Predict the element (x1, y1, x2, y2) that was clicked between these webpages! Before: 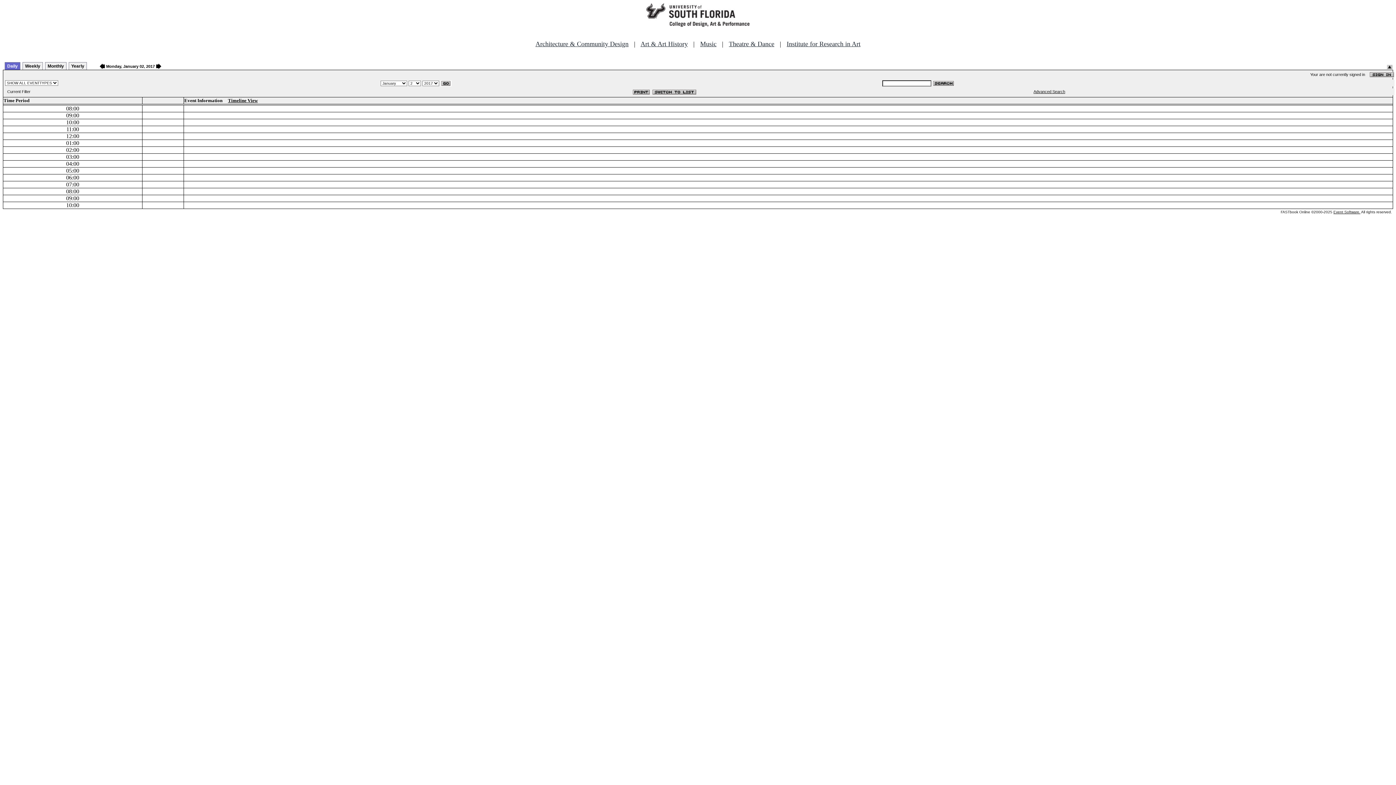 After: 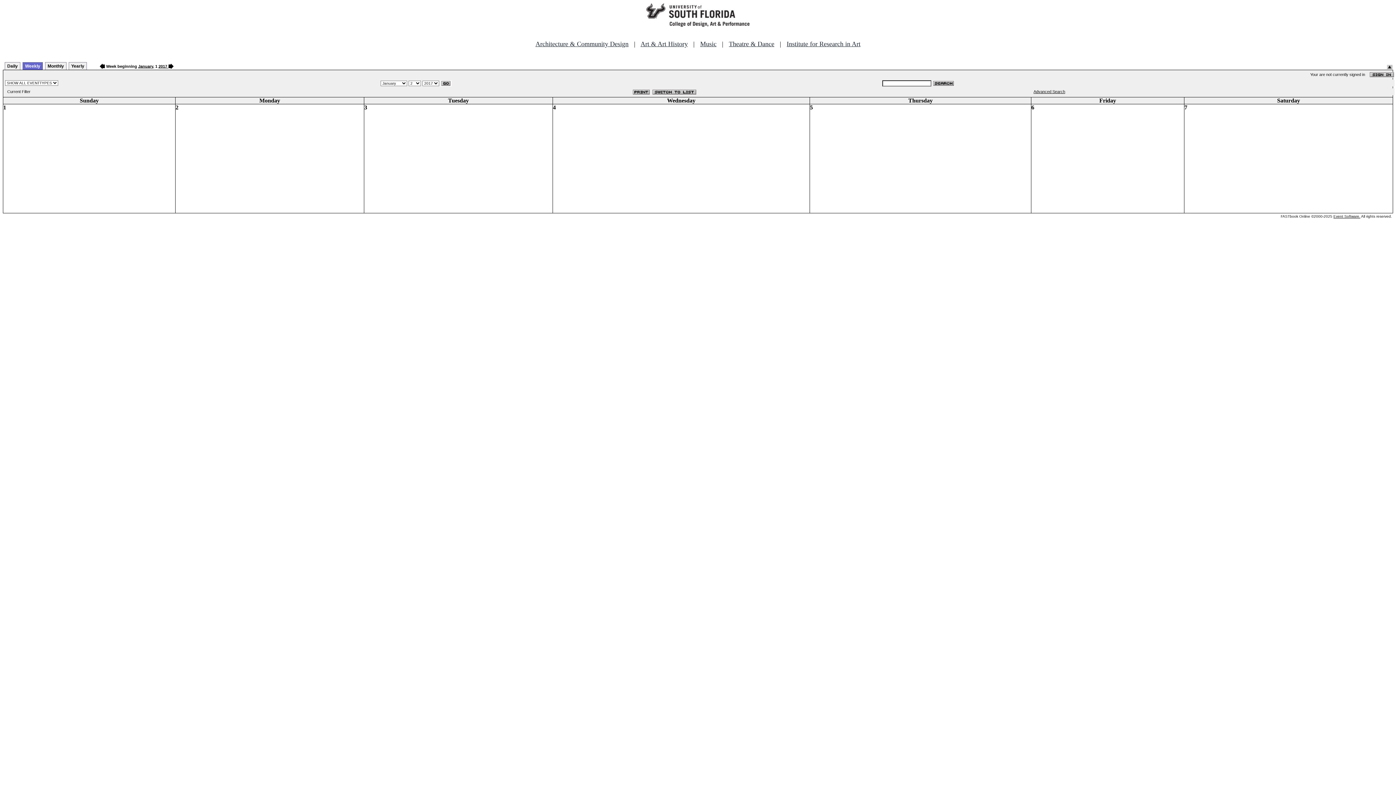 Action: label: Weekly bbox: (22, 62, 42, 69)